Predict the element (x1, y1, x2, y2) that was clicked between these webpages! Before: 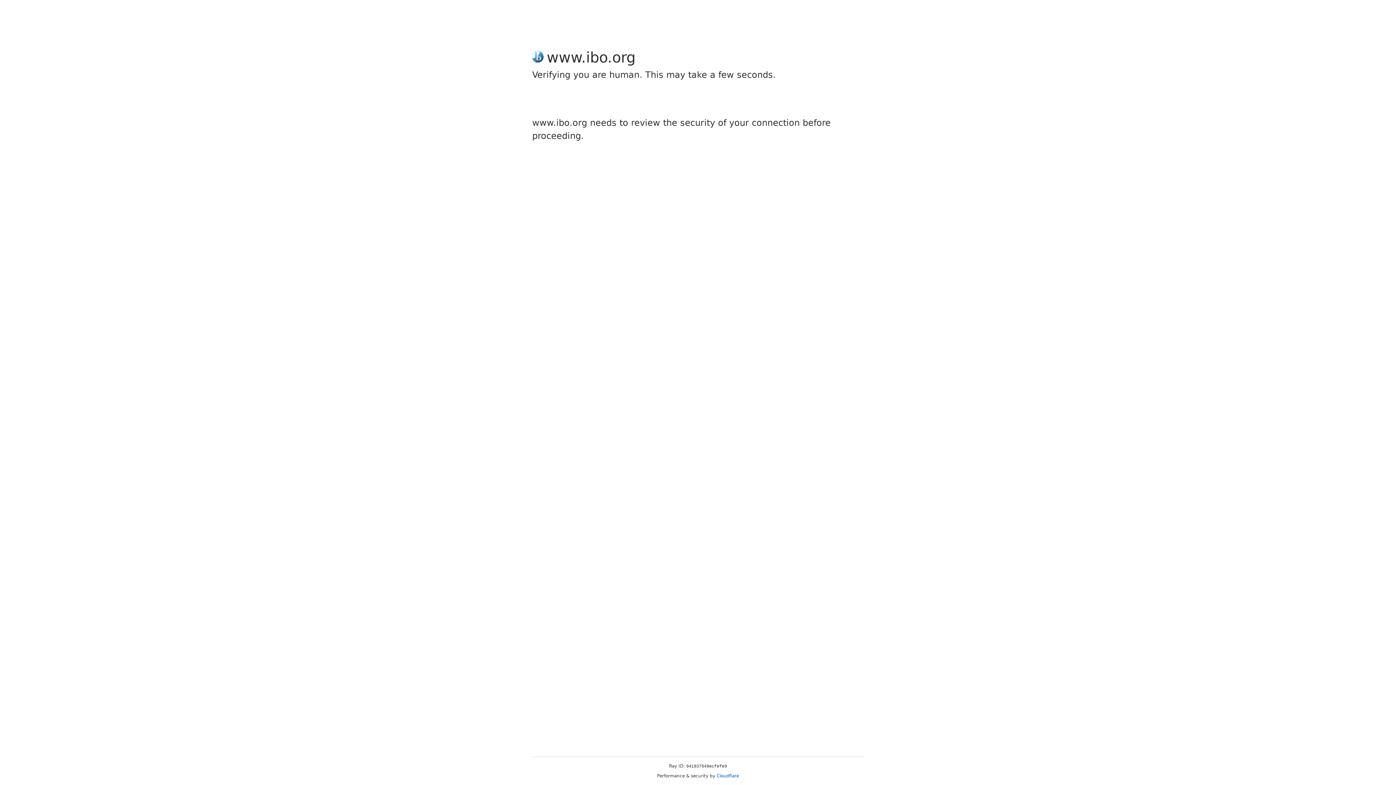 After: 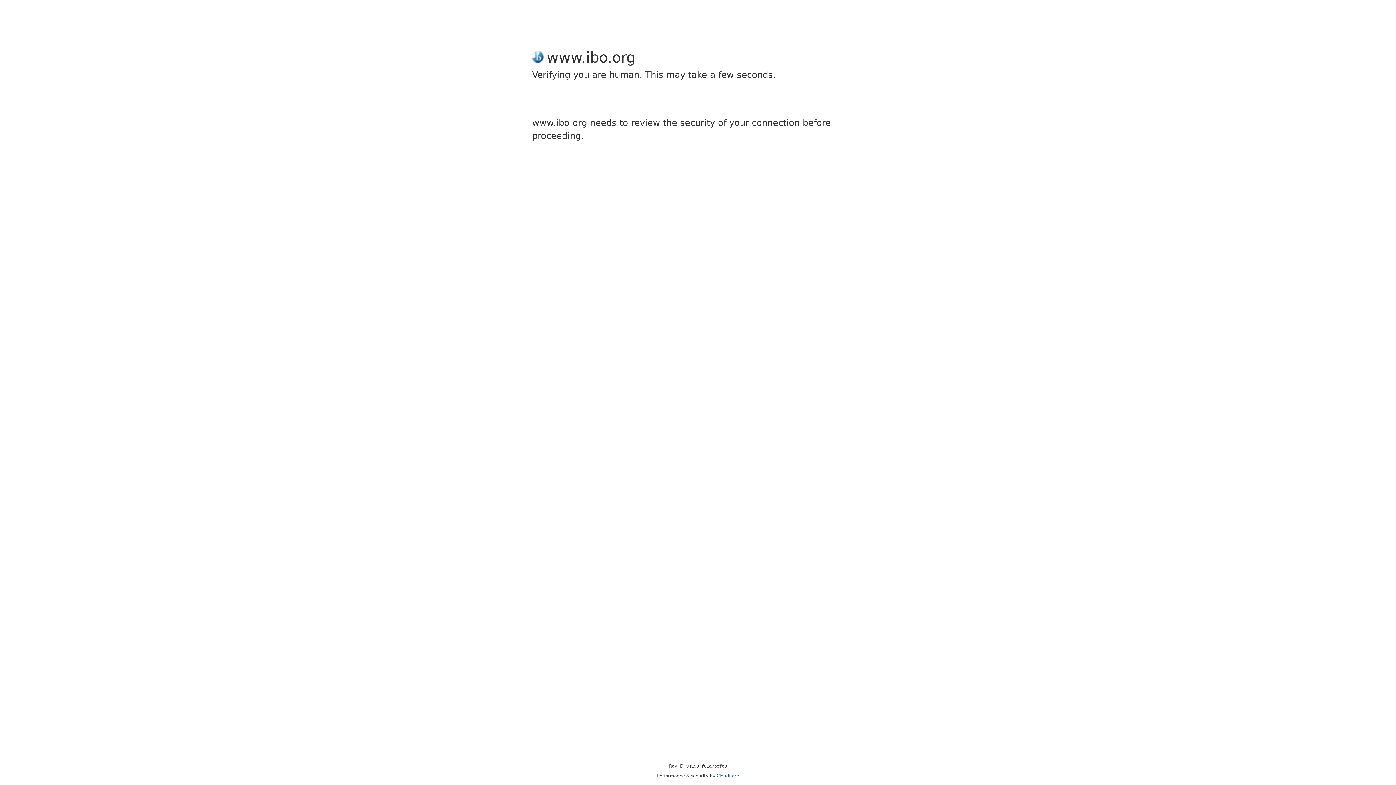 Action: bbox: (716, 773, 739, 778) label: Cloudflare